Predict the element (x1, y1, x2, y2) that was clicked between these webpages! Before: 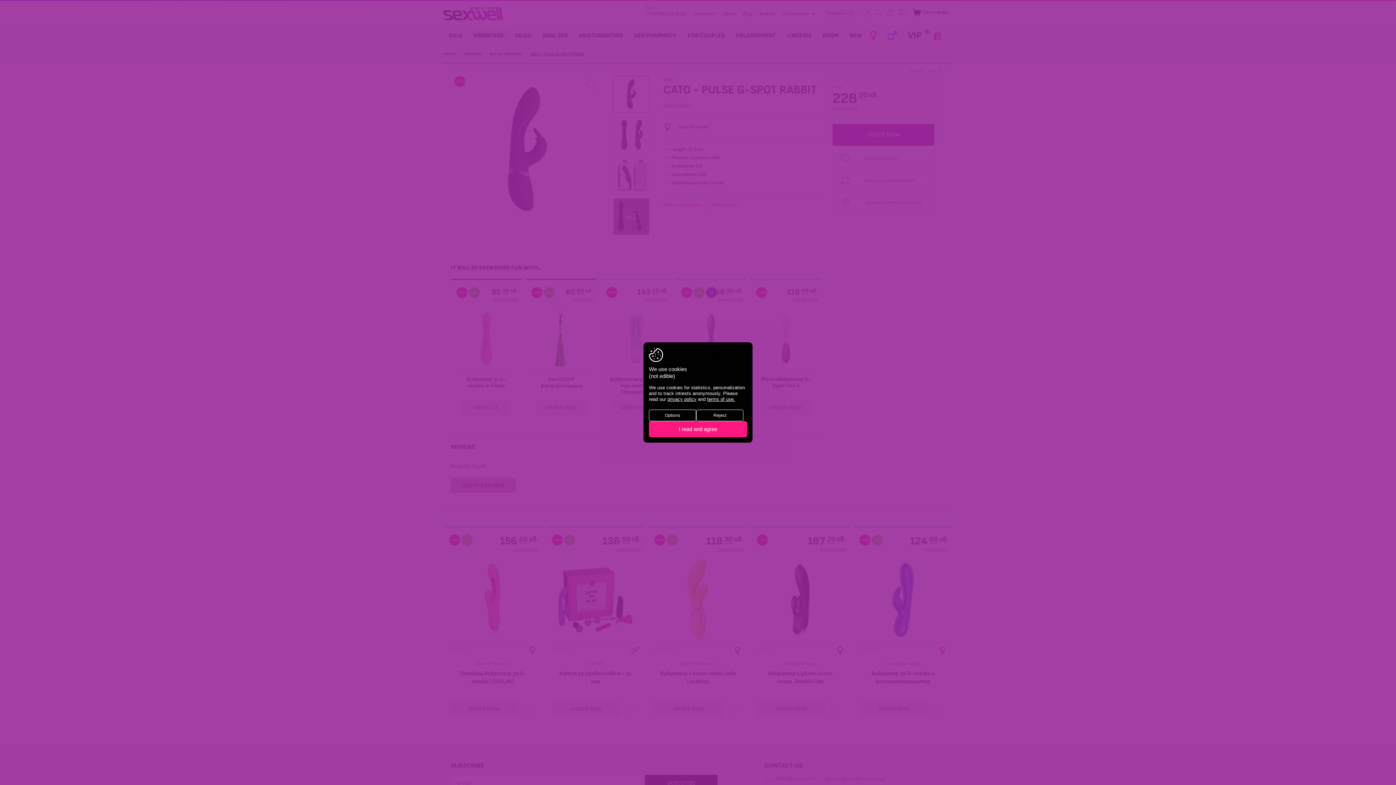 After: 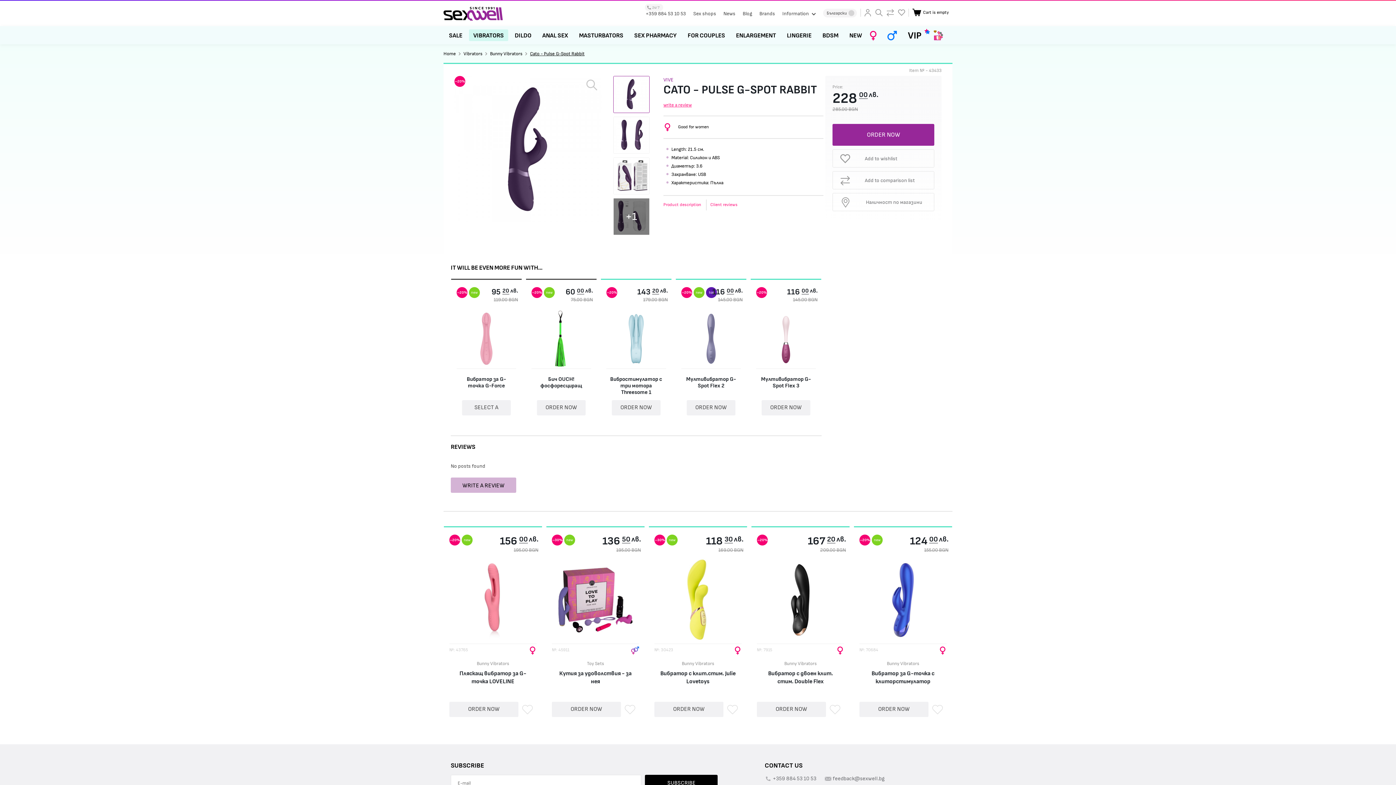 Action: bbox: (649, 421, 747, 437) label: I read and agree